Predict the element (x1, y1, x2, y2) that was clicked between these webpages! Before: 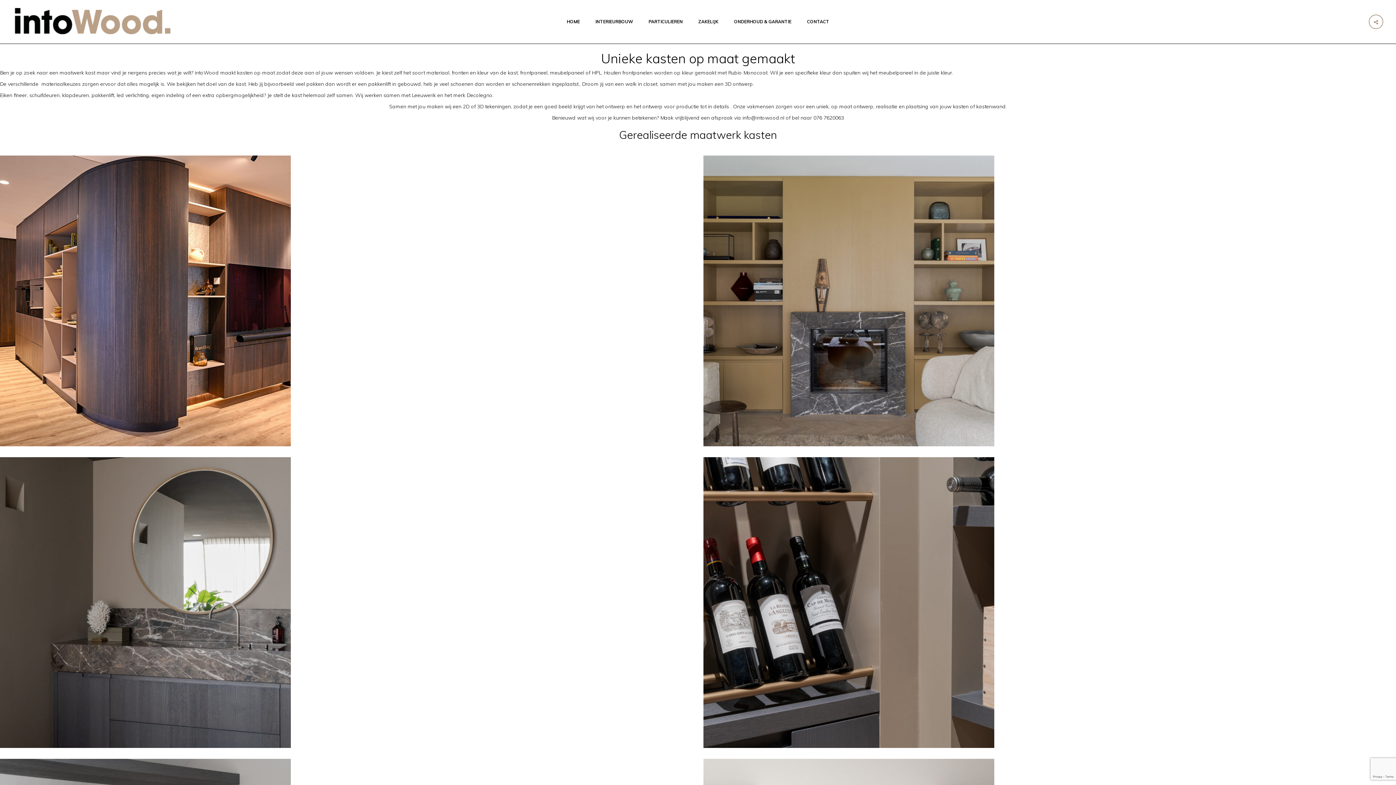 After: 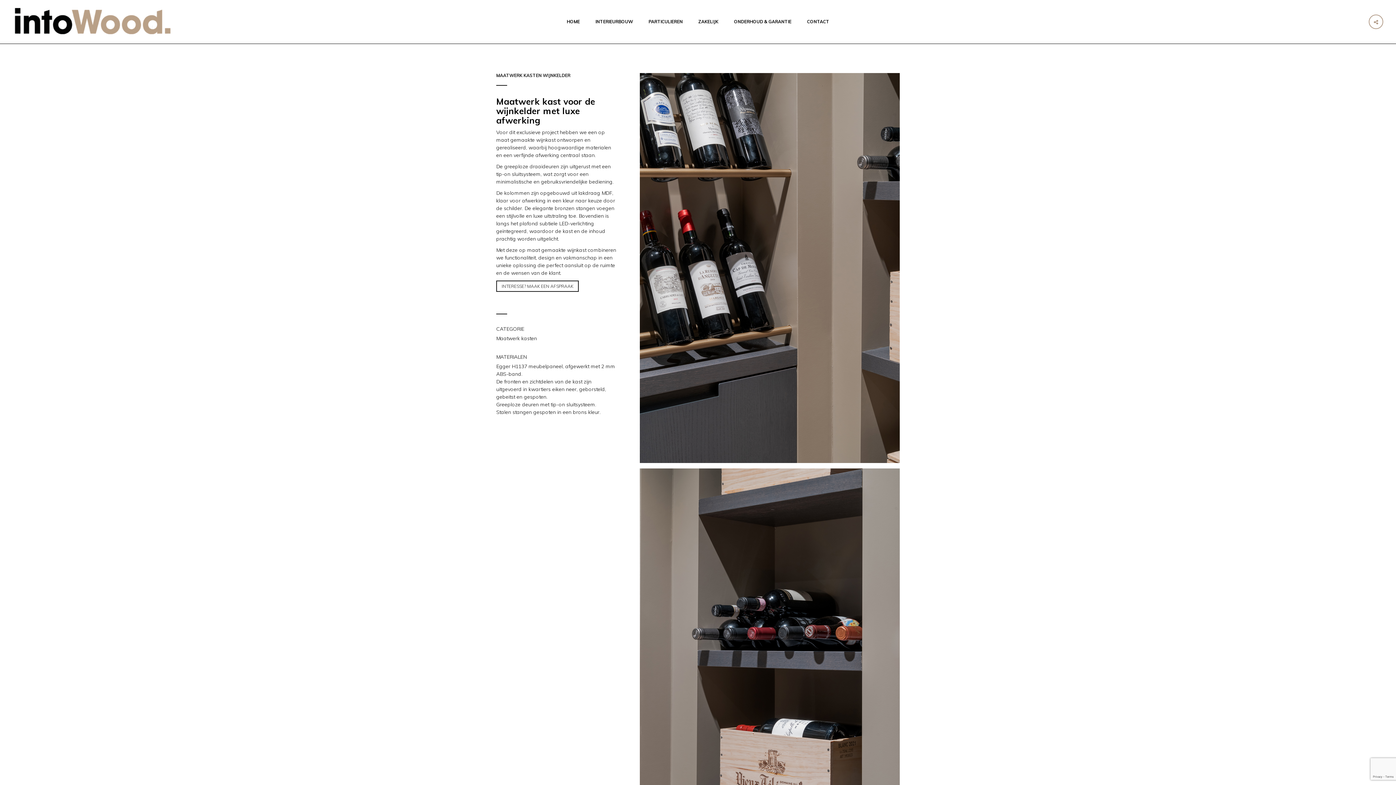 Action: label: Maatwerk kasten wijnkelder
KASTEN SPECIALS bbox: (703, 457, 1396, 748)